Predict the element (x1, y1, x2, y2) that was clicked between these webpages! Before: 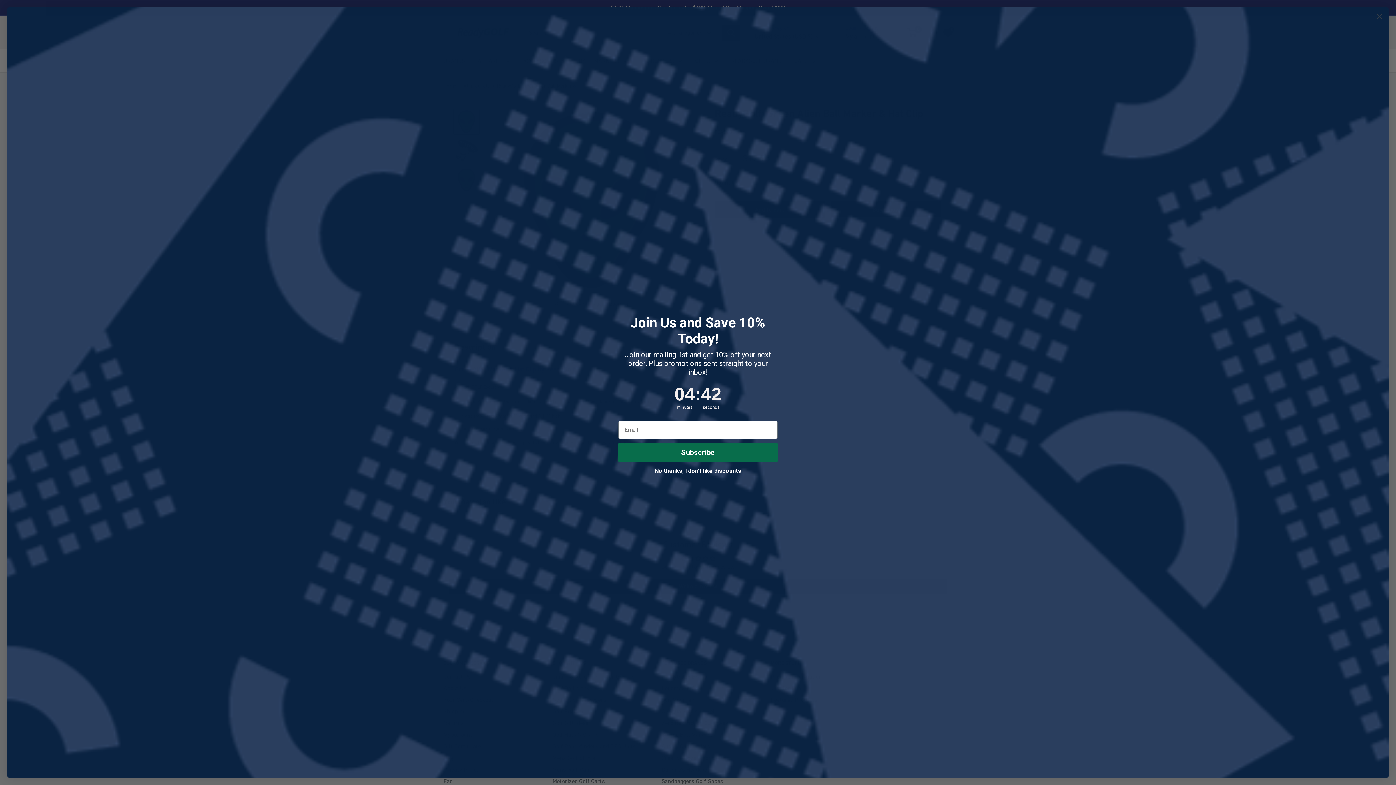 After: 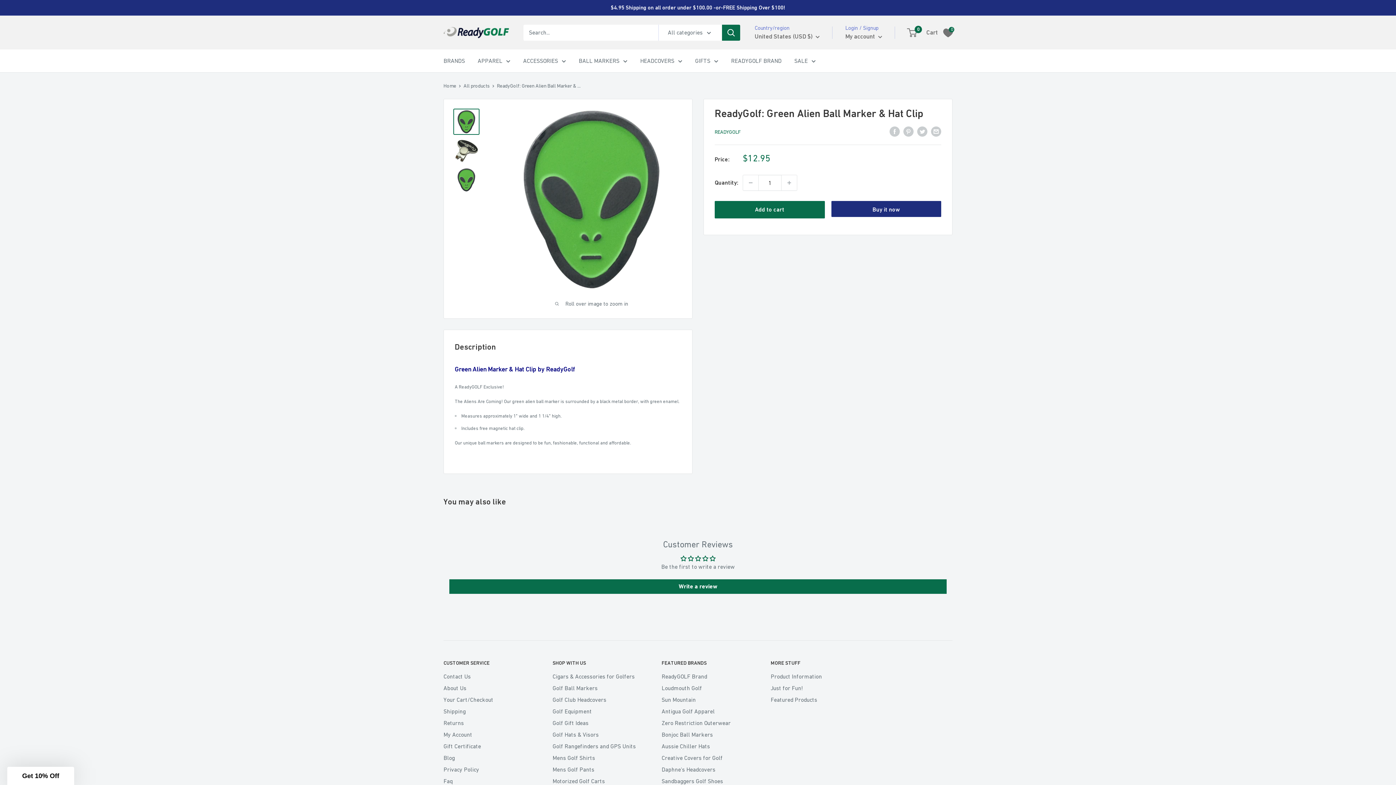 Action: label: No thanks, I don't like discounts bbox: (618, 464, 777, 478)